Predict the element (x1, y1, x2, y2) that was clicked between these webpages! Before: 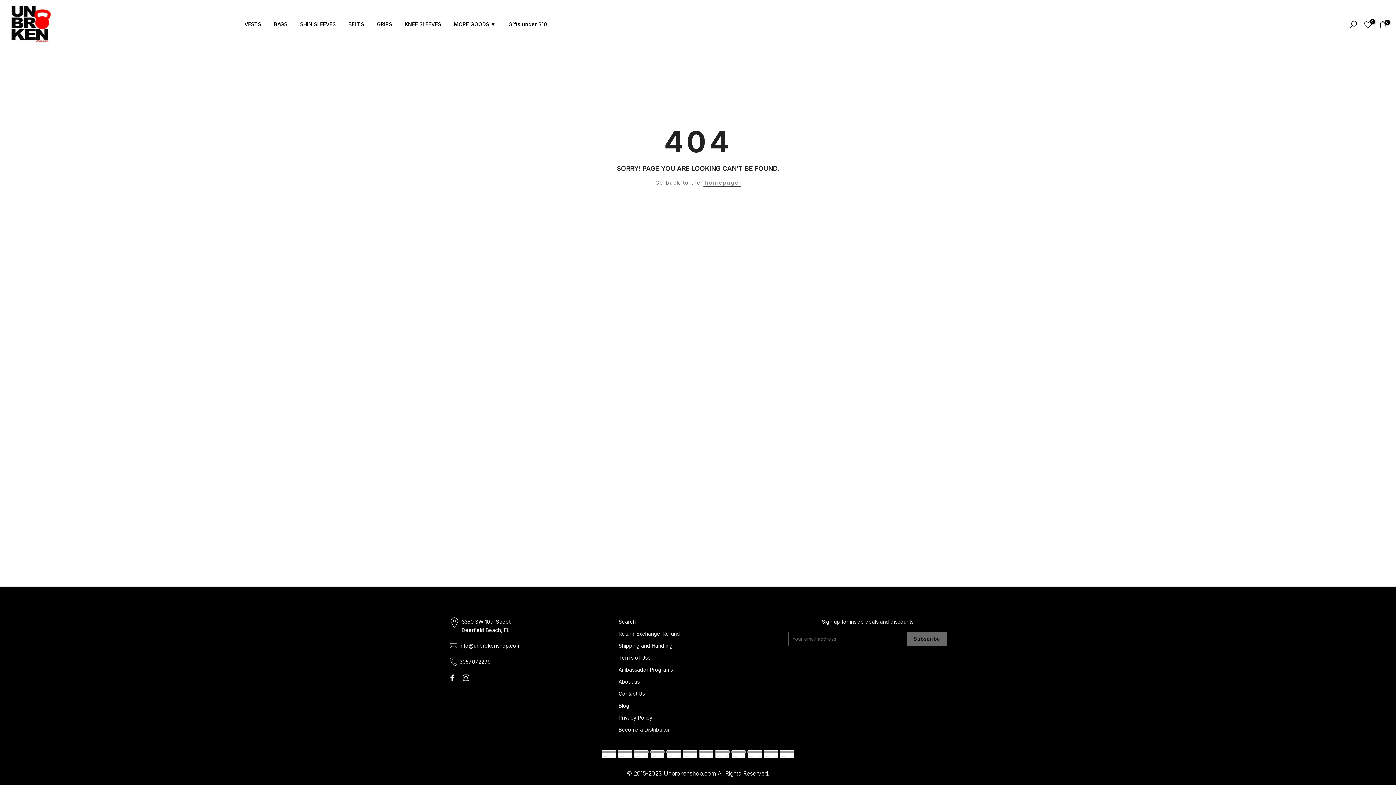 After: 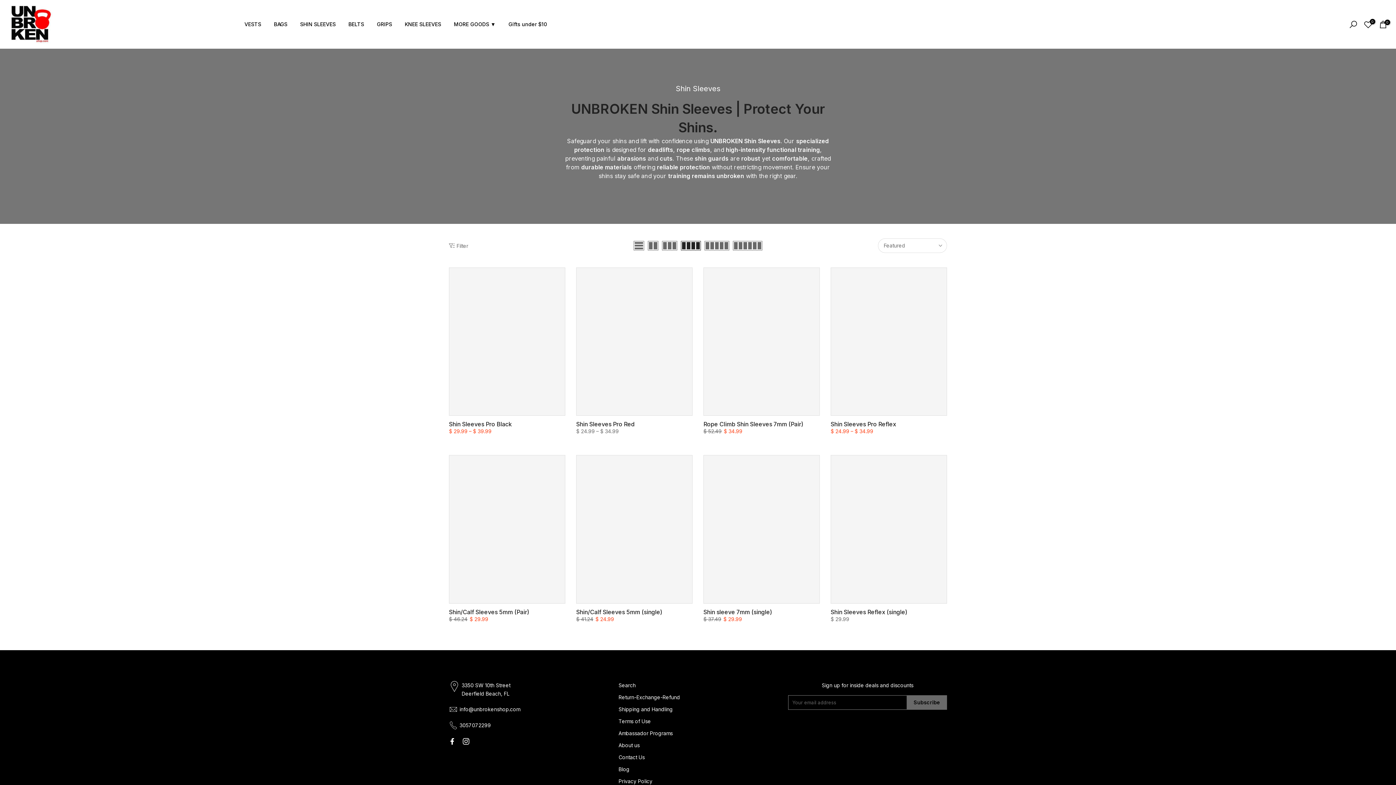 Action: label: SHIN SLEEVES bbox: (293, 20, 342, 28)